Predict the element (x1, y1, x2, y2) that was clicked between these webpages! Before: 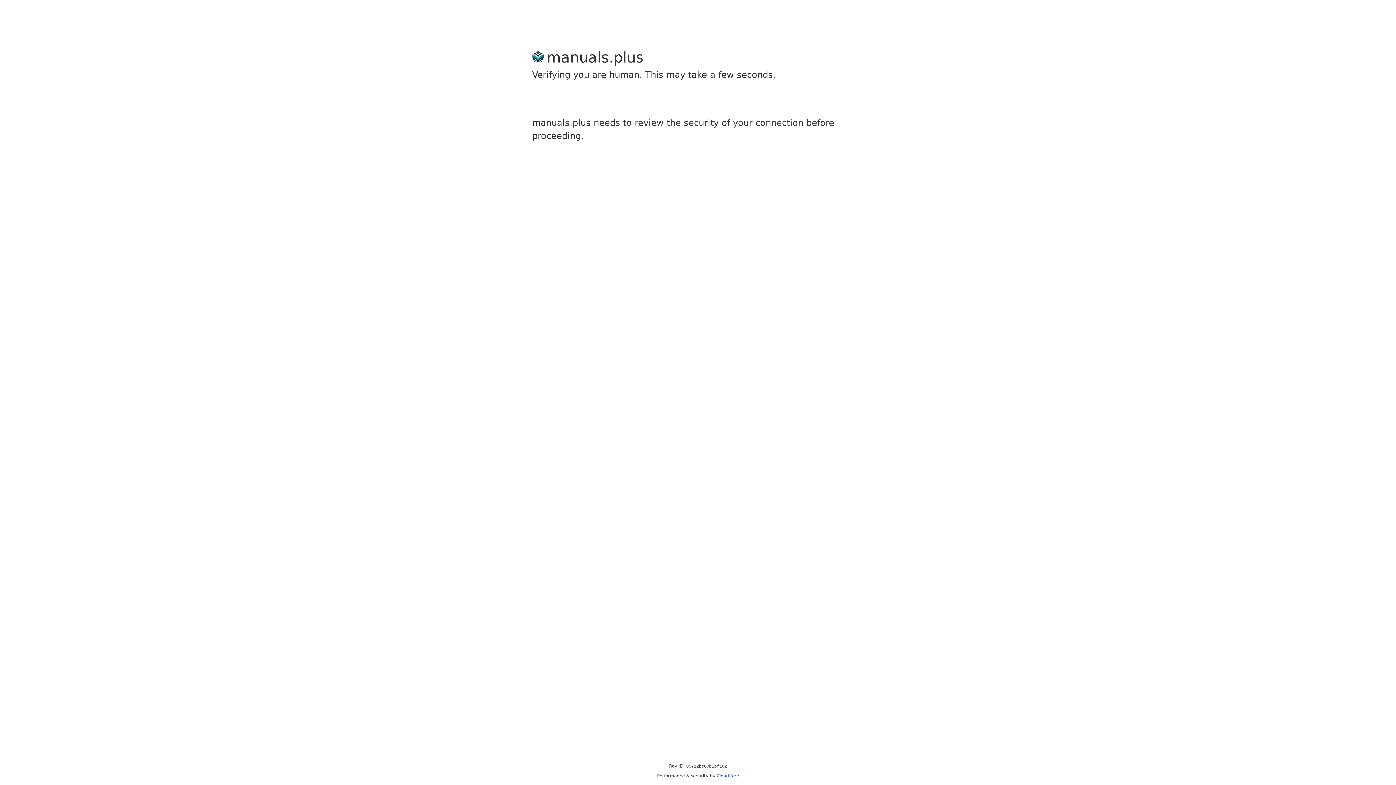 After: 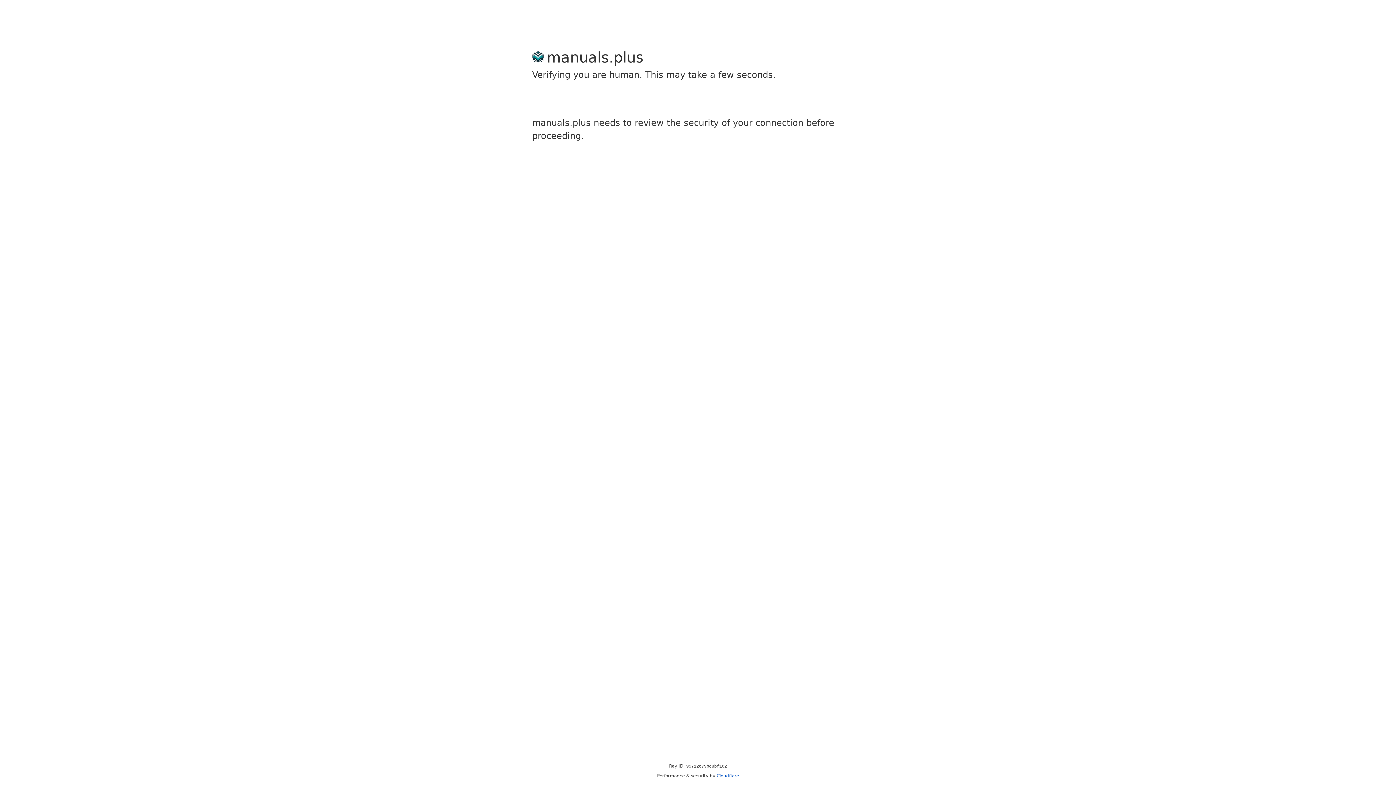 Action: label: Cloudflare bbox: (716, 773, 739, 778)